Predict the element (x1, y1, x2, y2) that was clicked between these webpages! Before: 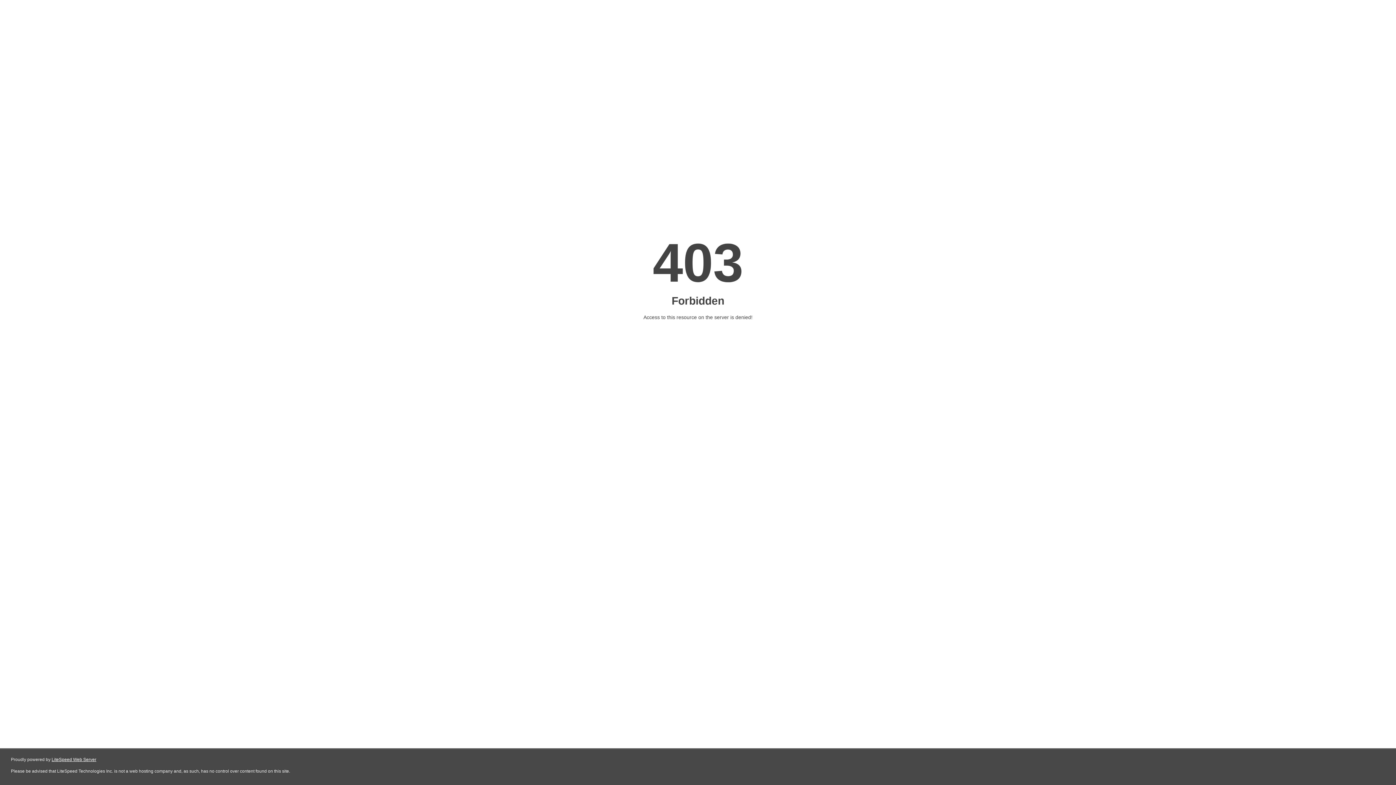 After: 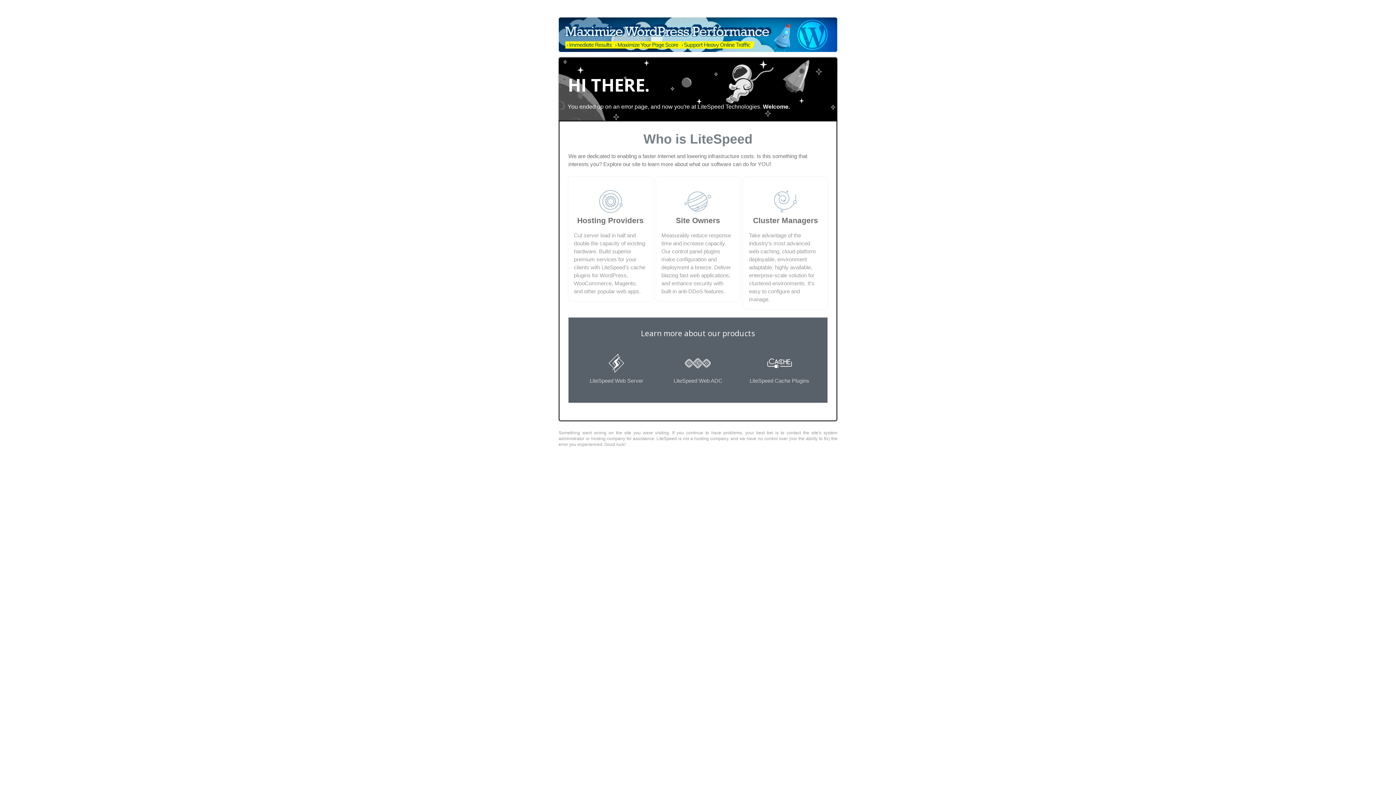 Action: bbox: (51, 757, 96, 762) label: LiteSpeed Web Server